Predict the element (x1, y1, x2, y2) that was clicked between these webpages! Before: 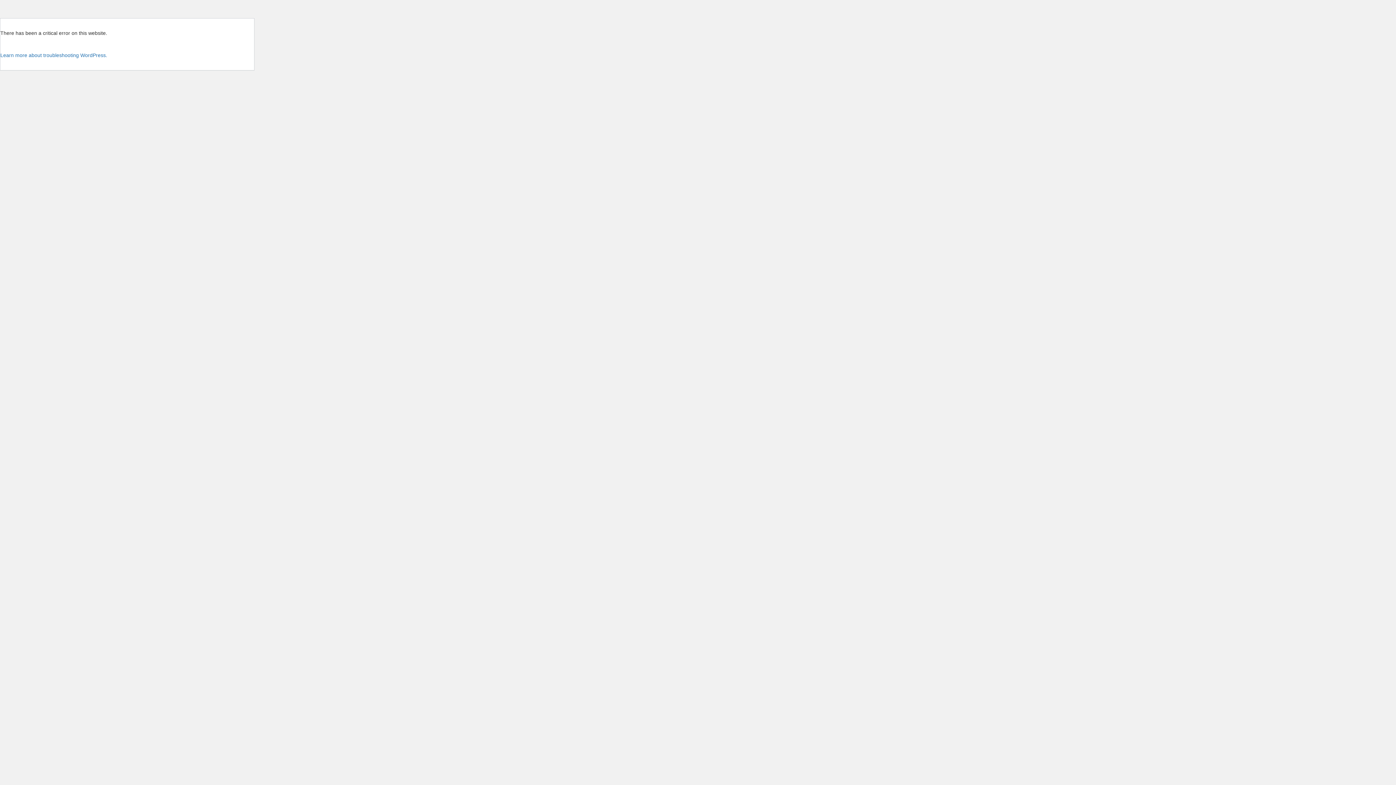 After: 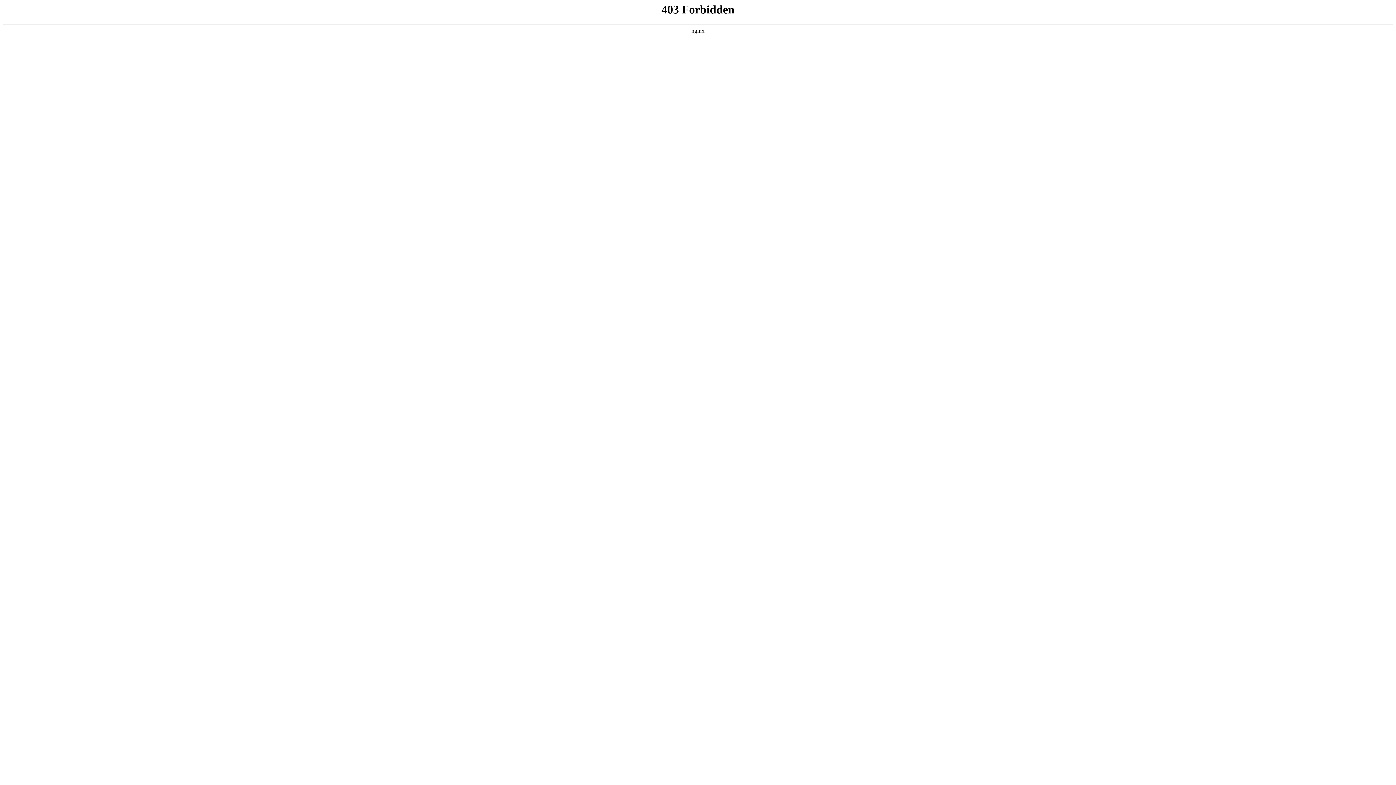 Action: label: Learn more about troubleshooting WordPress. bbox: (0, 52, 107, 58)